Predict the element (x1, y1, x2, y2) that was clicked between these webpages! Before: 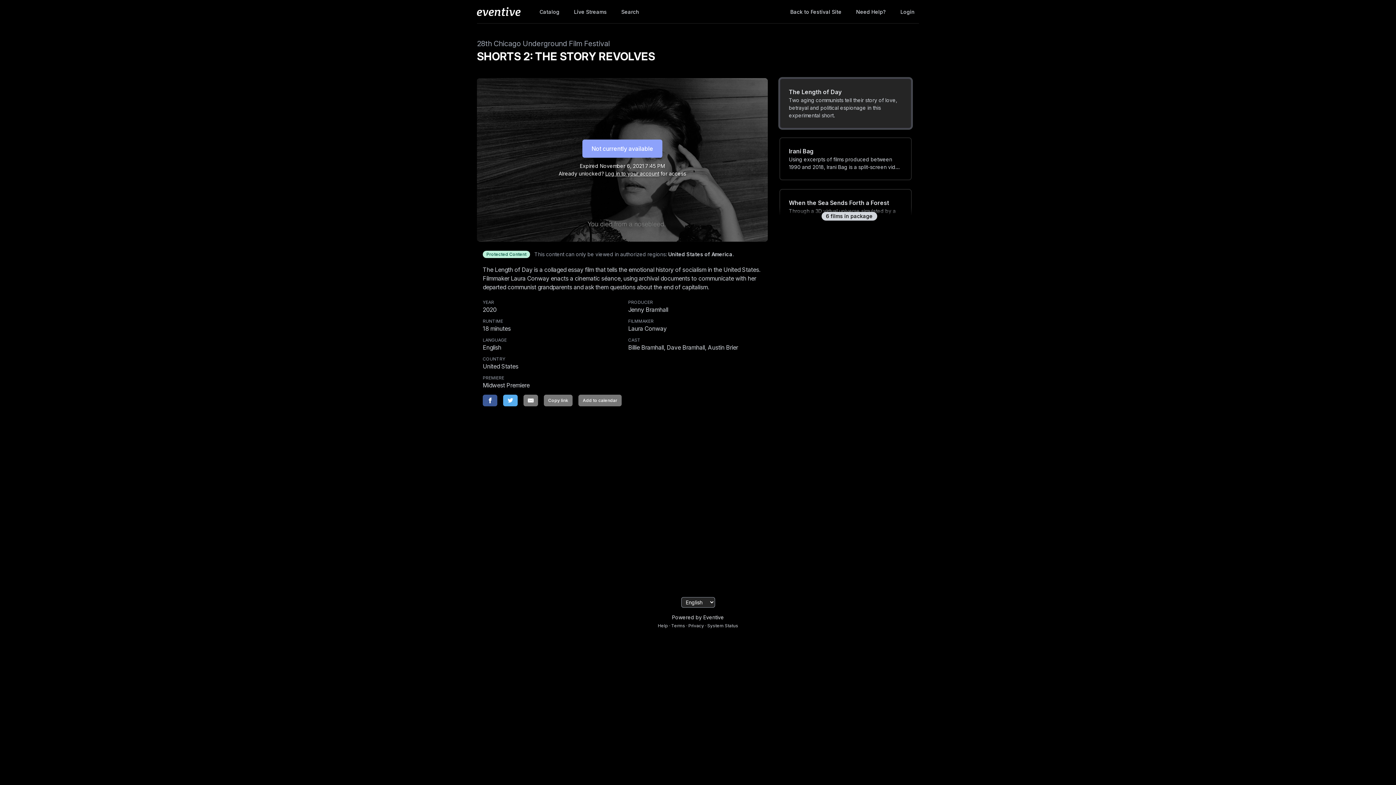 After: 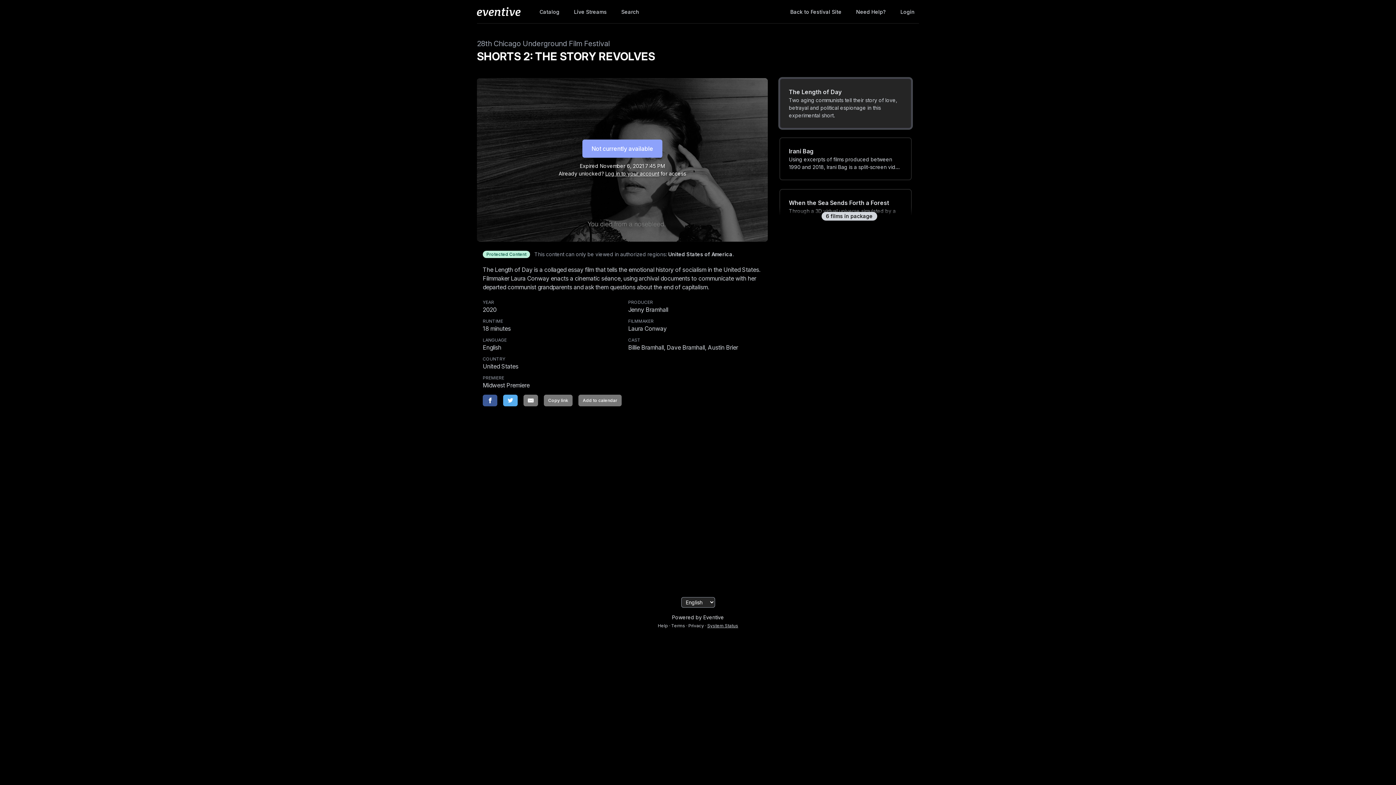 Action: bbox: (707, 623, 738, 628) label: System Status